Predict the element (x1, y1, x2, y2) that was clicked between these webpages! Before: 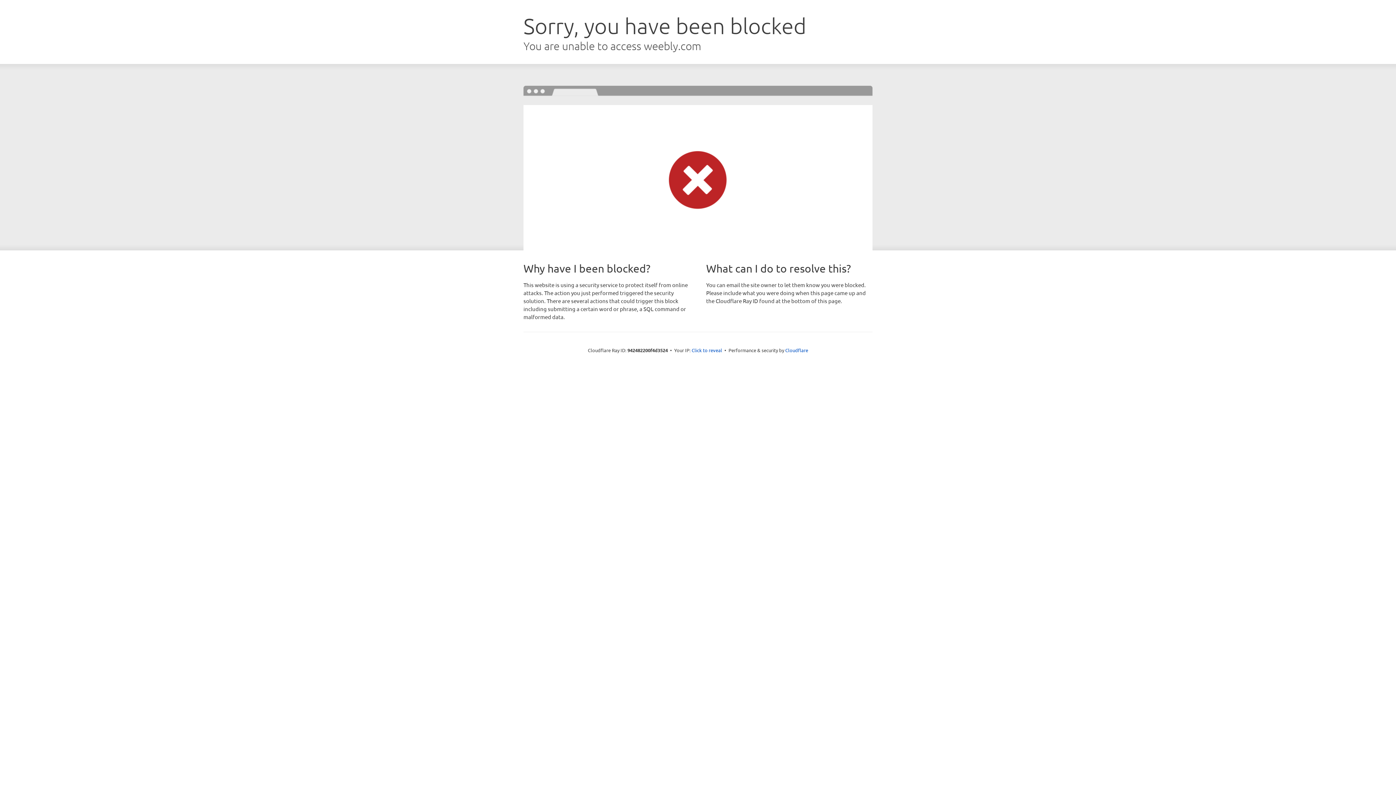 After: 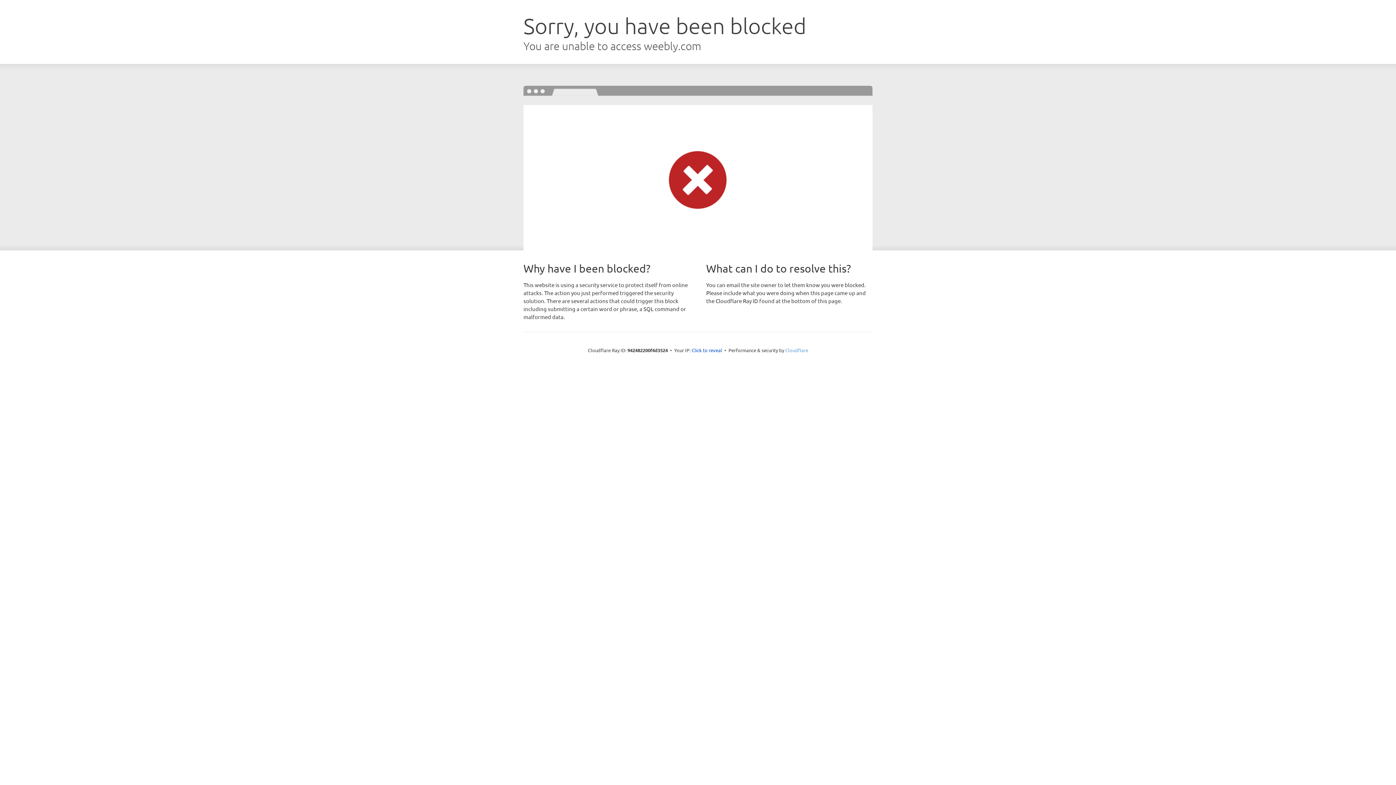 Action: label: Cloudflare bbox: (785, 347, 808, 353)